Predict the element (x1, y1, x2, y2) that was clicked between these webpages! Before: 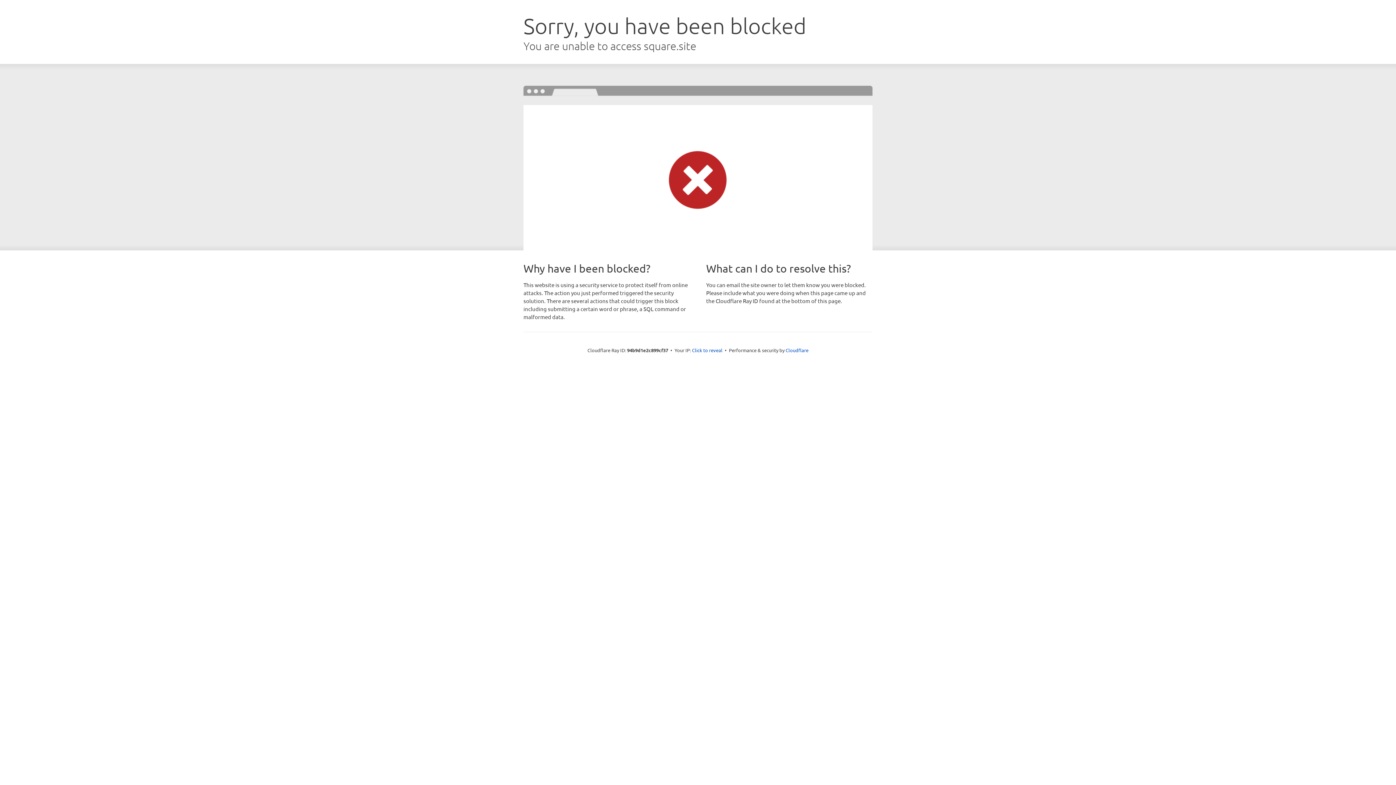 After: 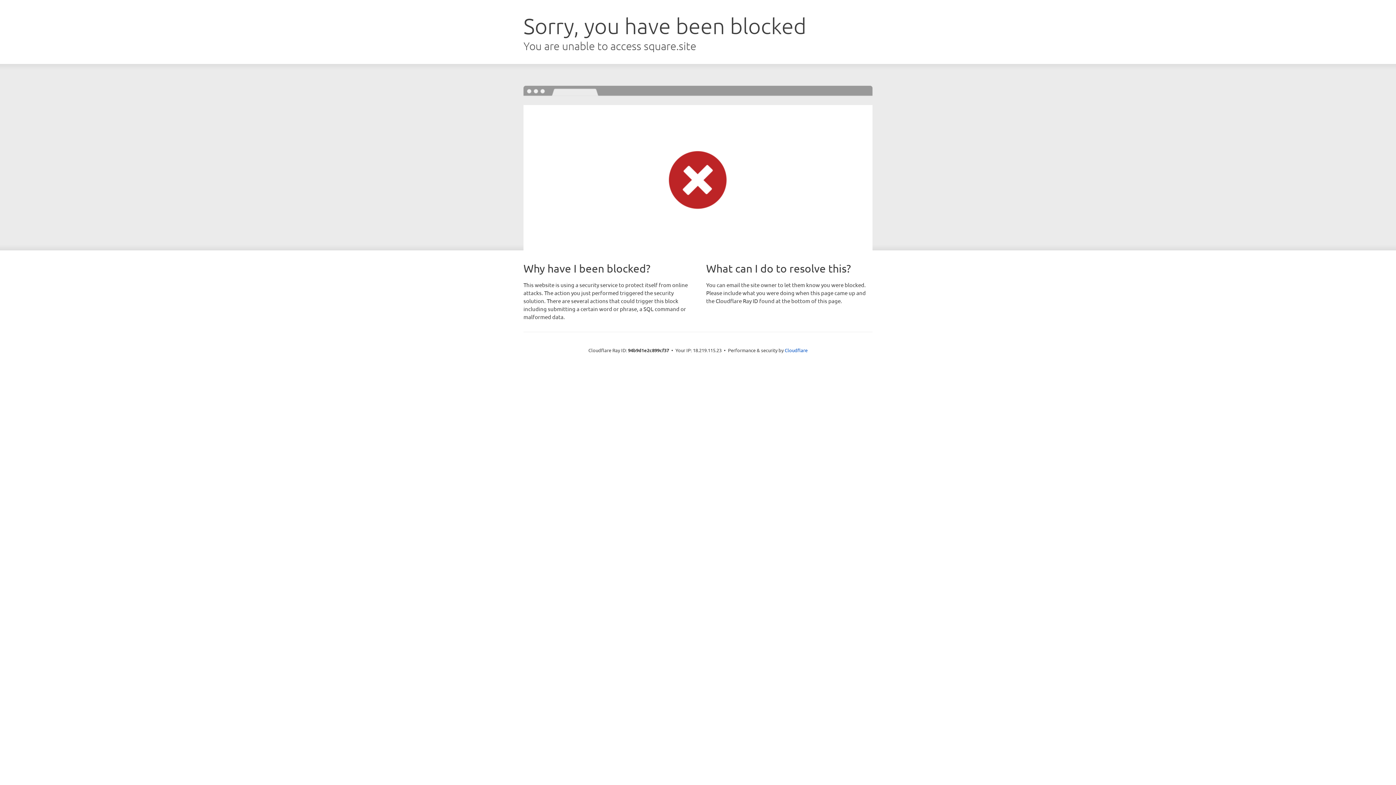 Action: bbox: (692, 346, 722, 353) label: Click to reveal